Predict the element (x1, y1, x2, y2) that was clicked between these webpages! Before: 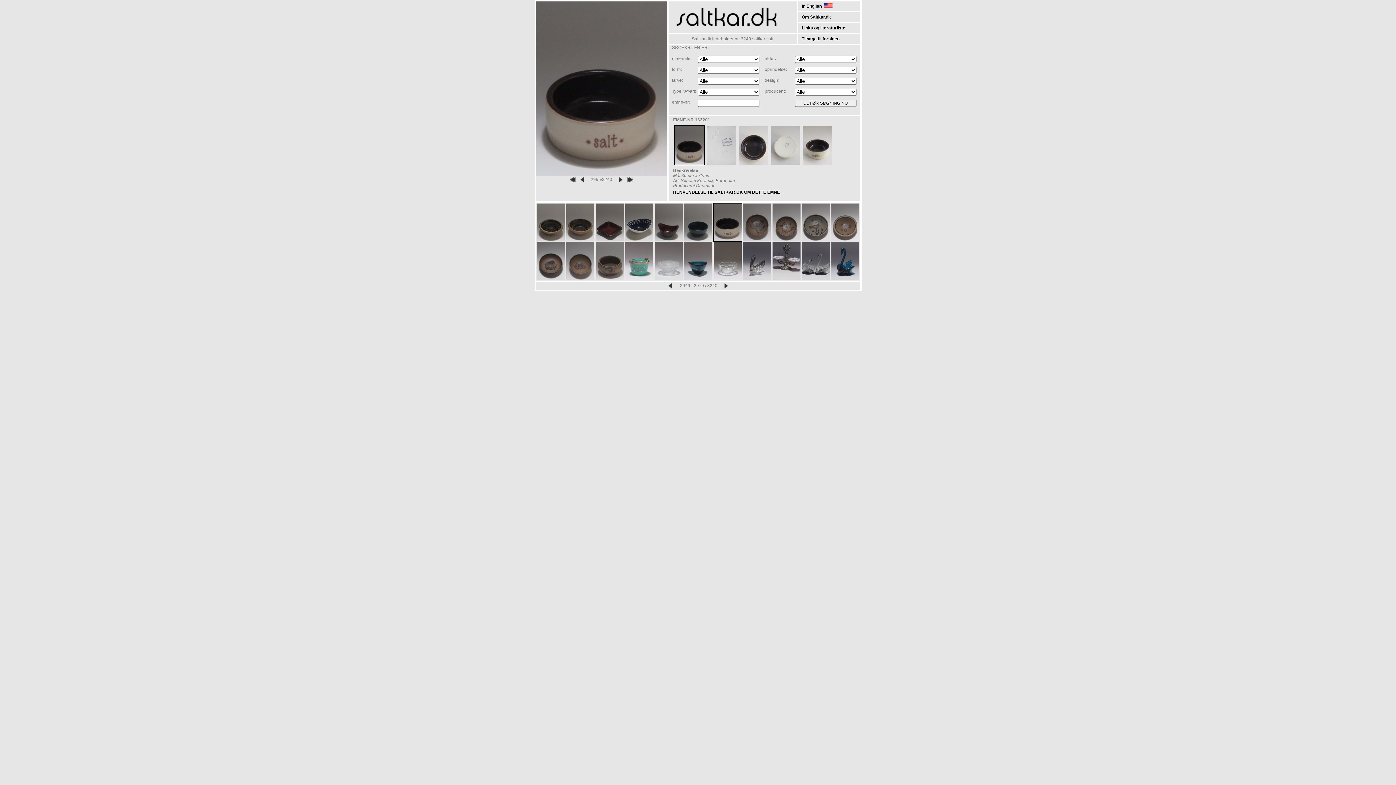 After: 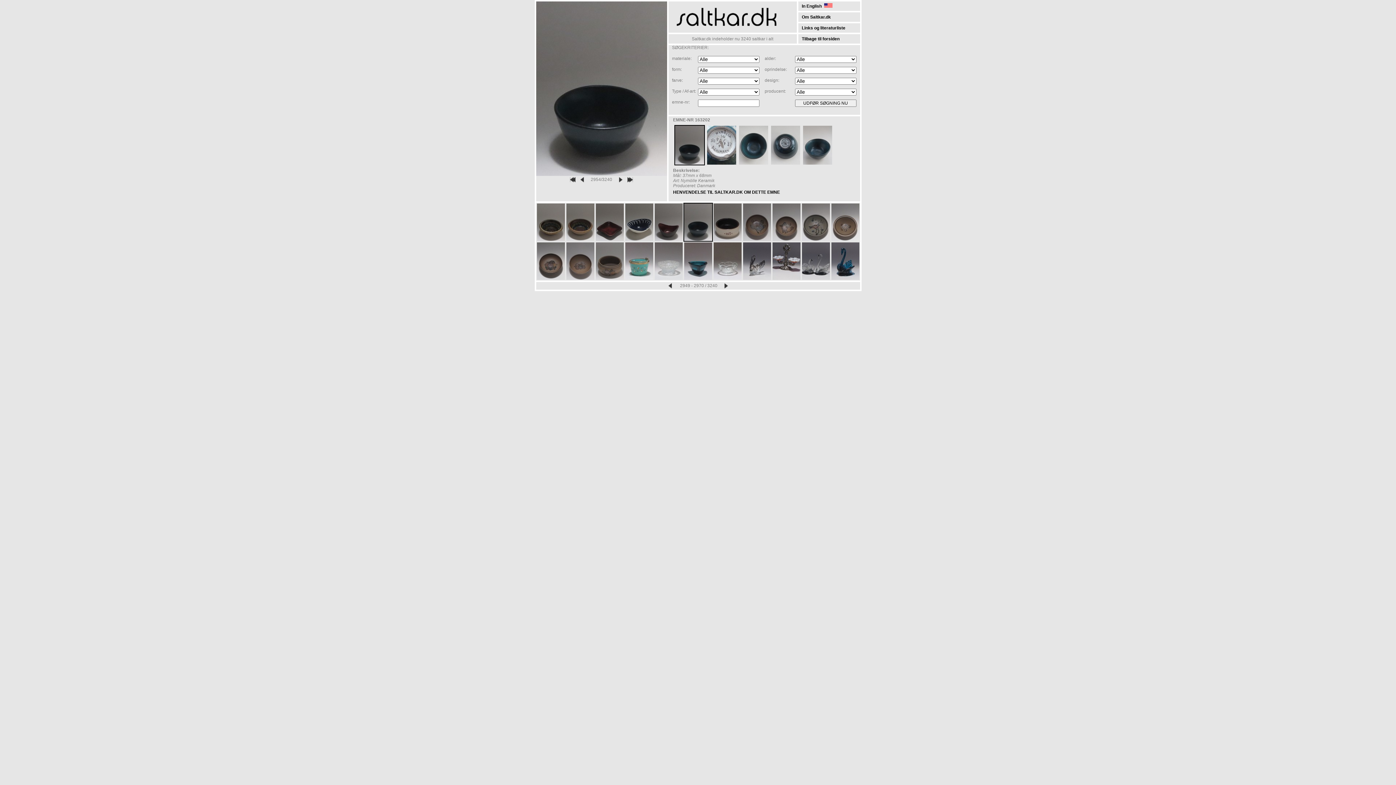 Action: bbox: (580, 178, 584, 183)